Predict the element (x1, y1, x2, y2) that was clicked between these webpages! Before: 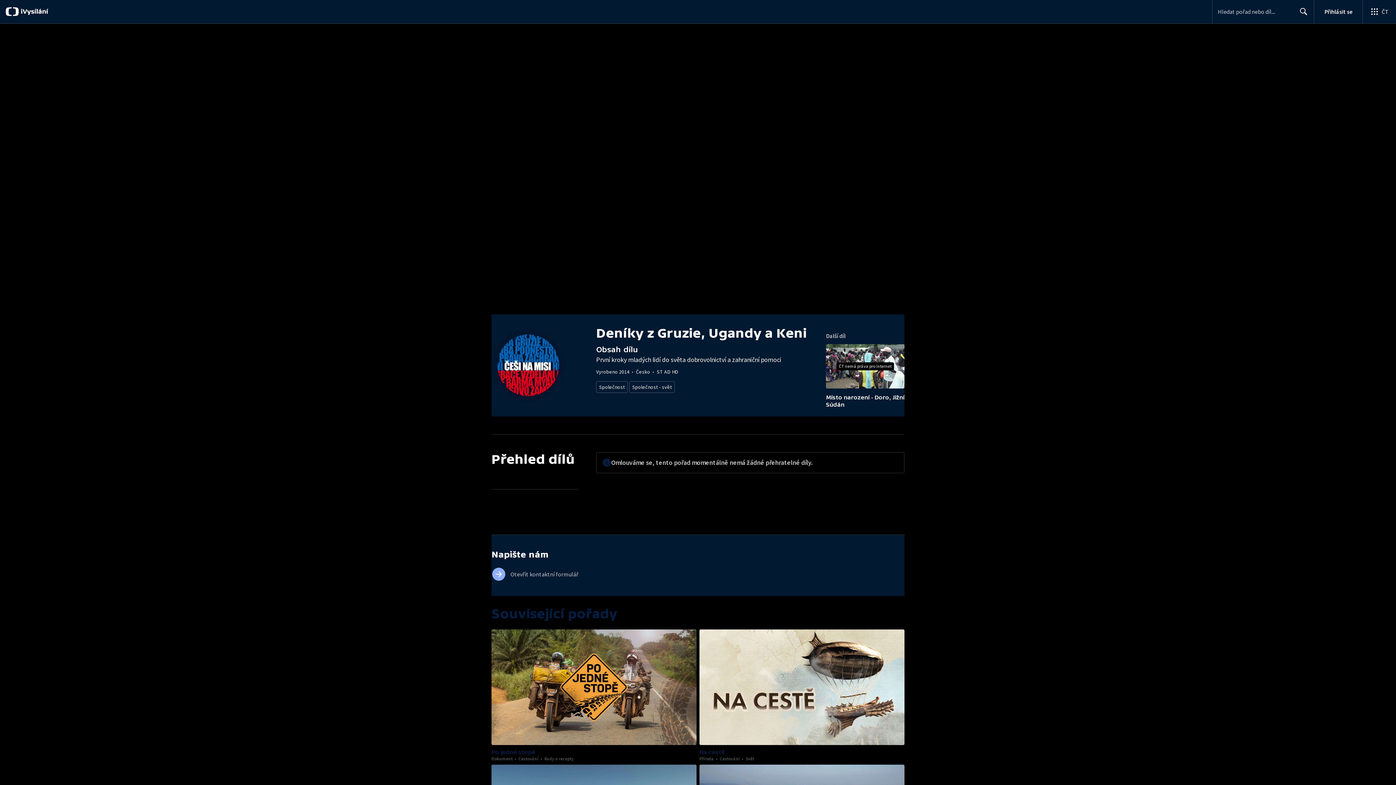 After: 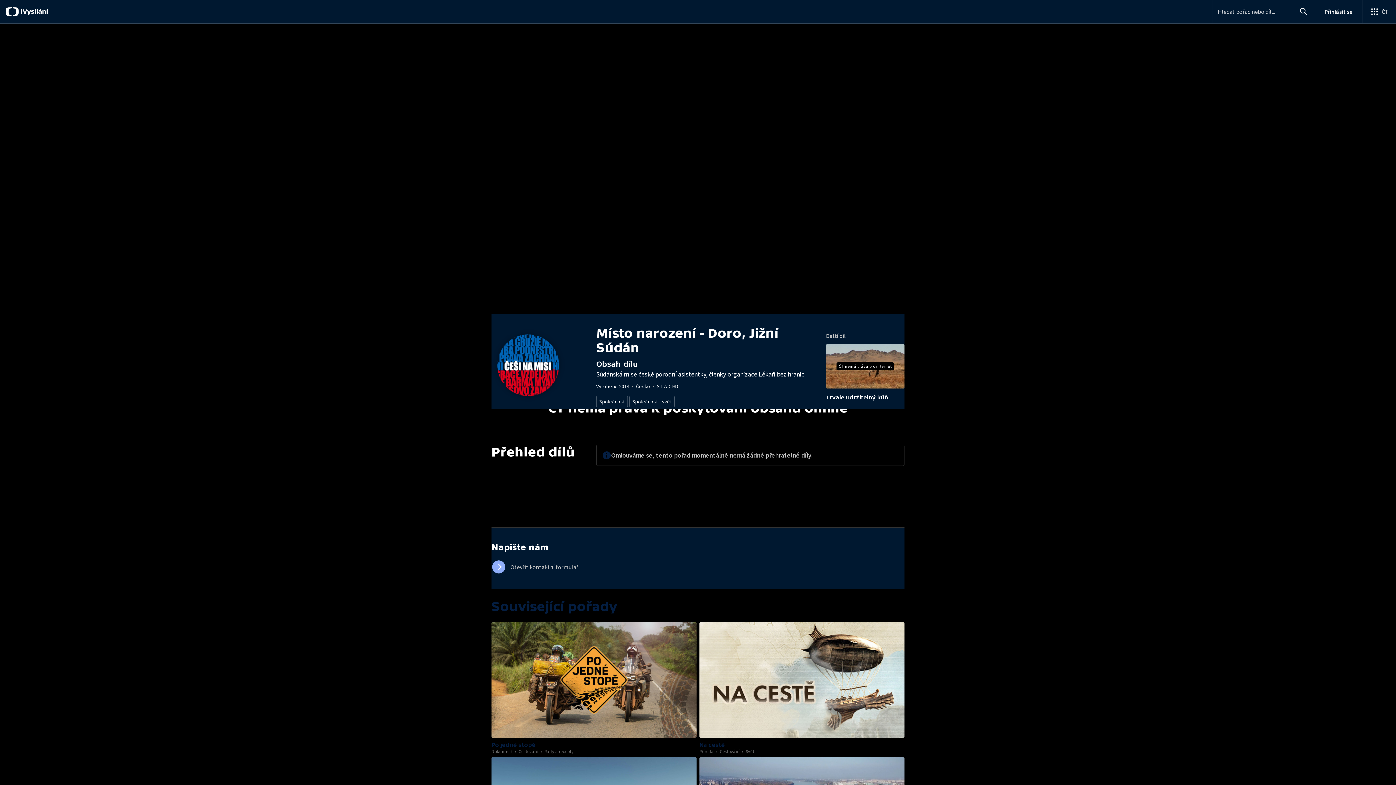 Action: bbox: (826, 344, 904, 393) label: ČT nemá práva pro internet